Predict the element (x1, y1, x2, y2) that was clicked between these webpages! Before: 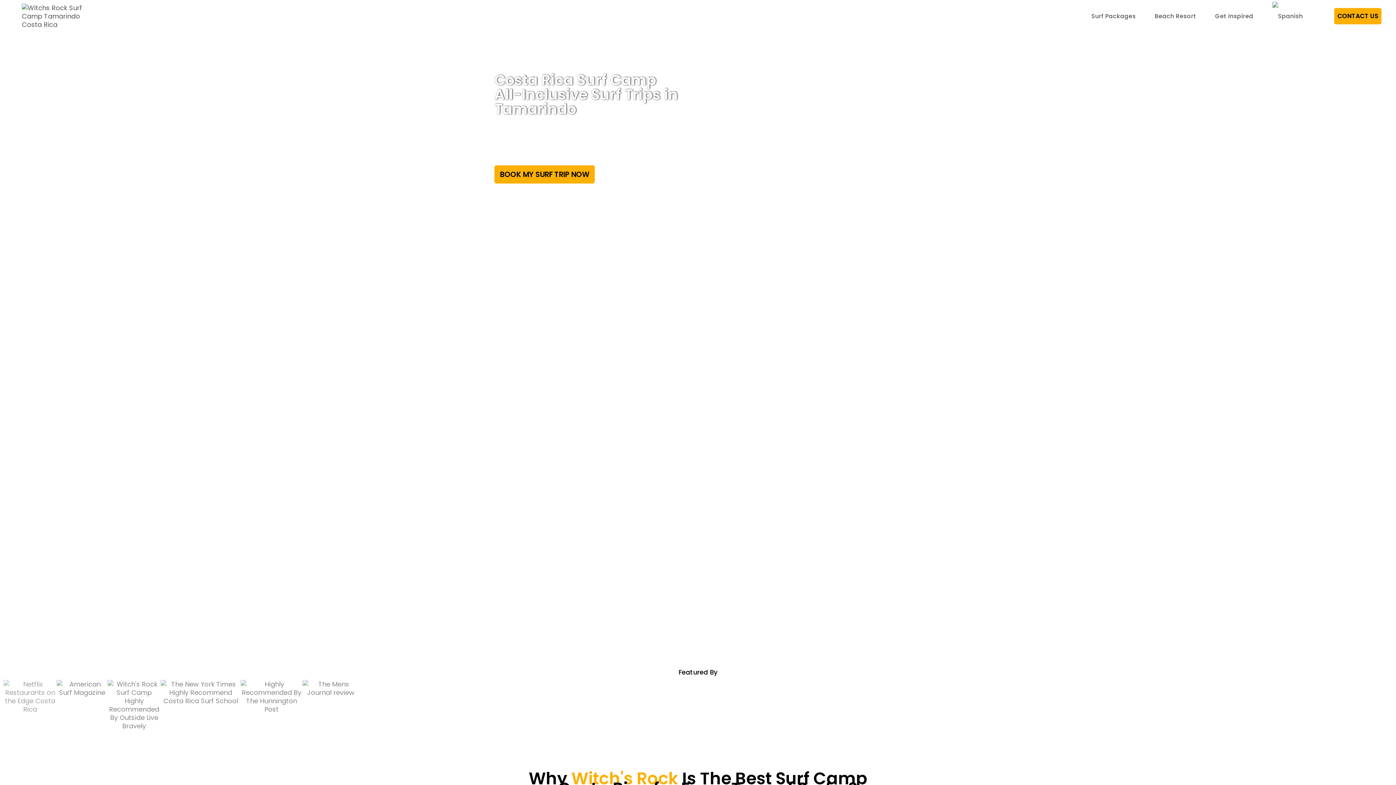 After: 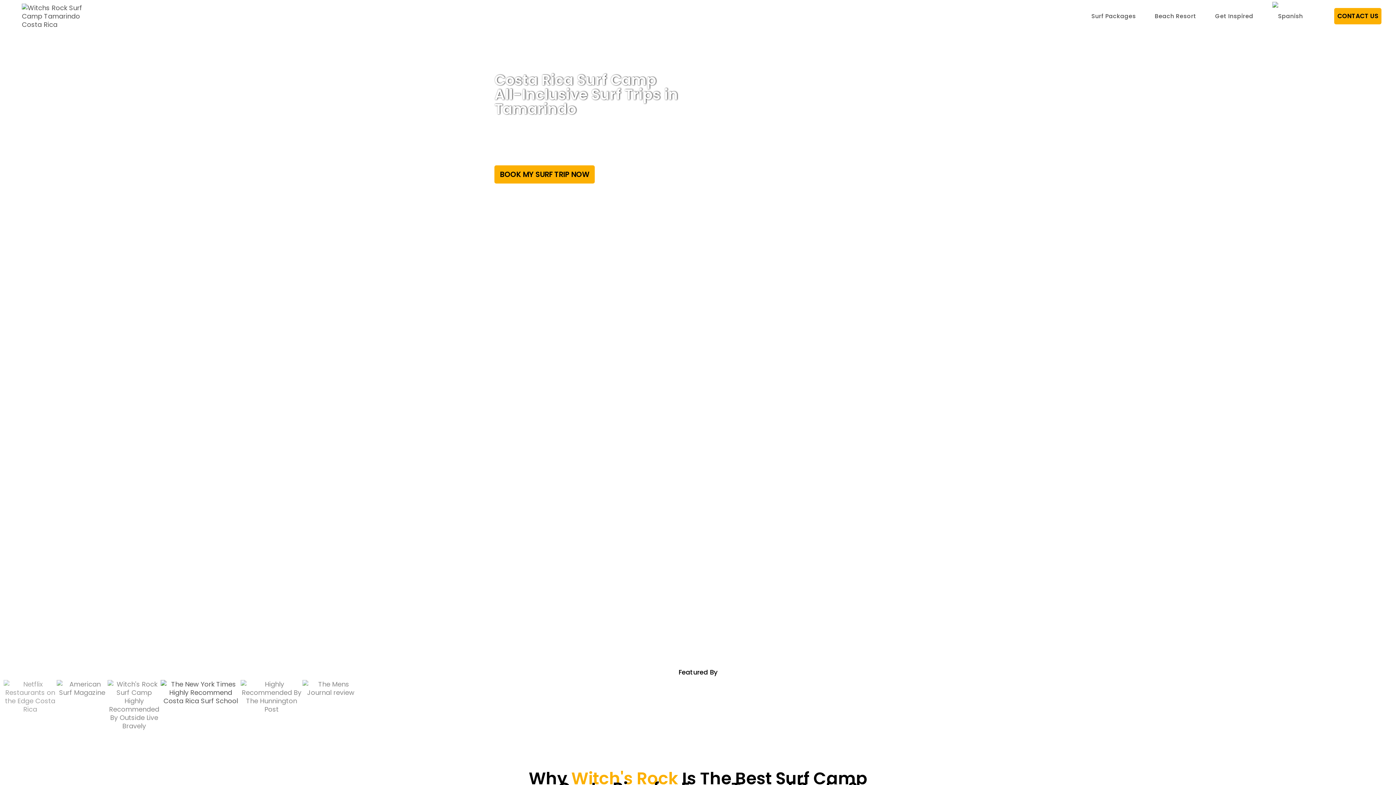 Action: bbox: (160, 680, 240, 705)